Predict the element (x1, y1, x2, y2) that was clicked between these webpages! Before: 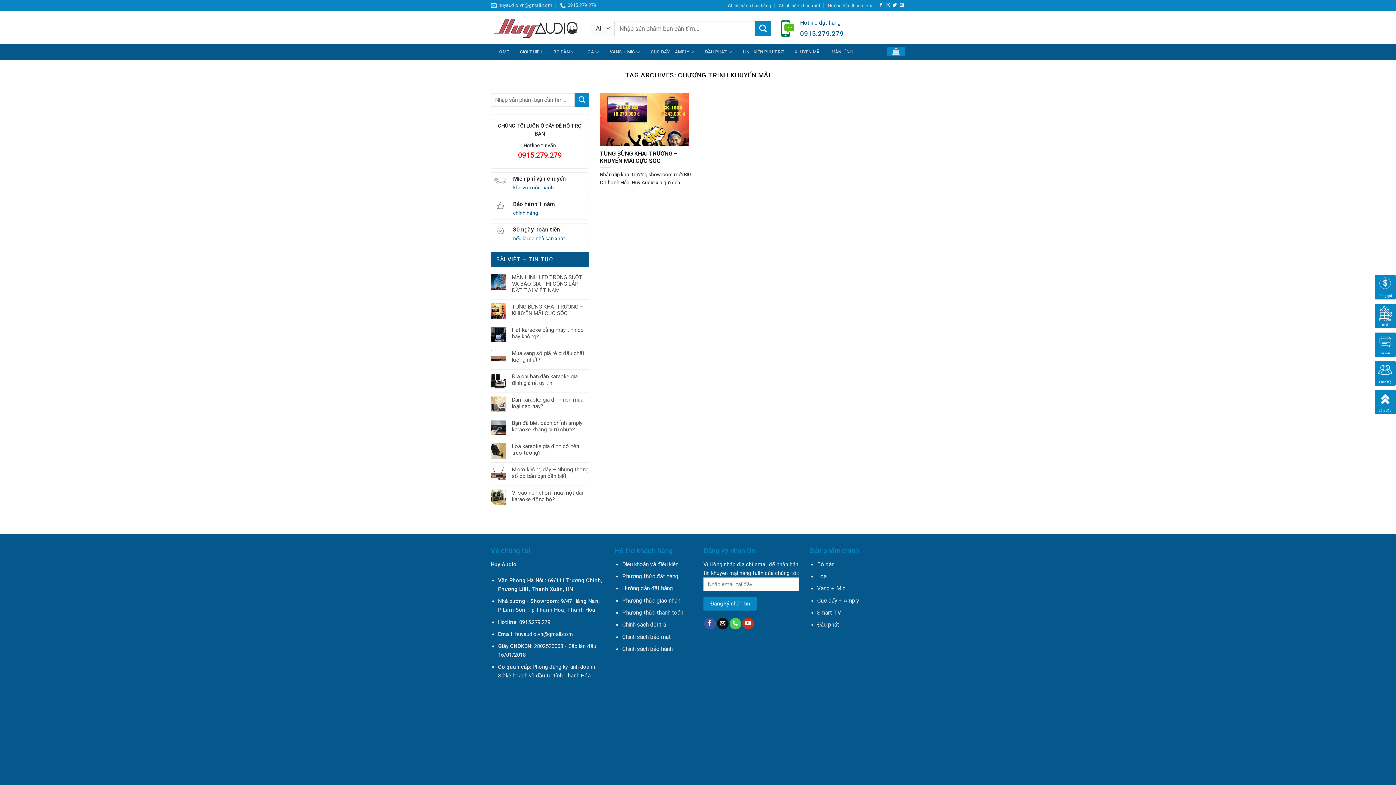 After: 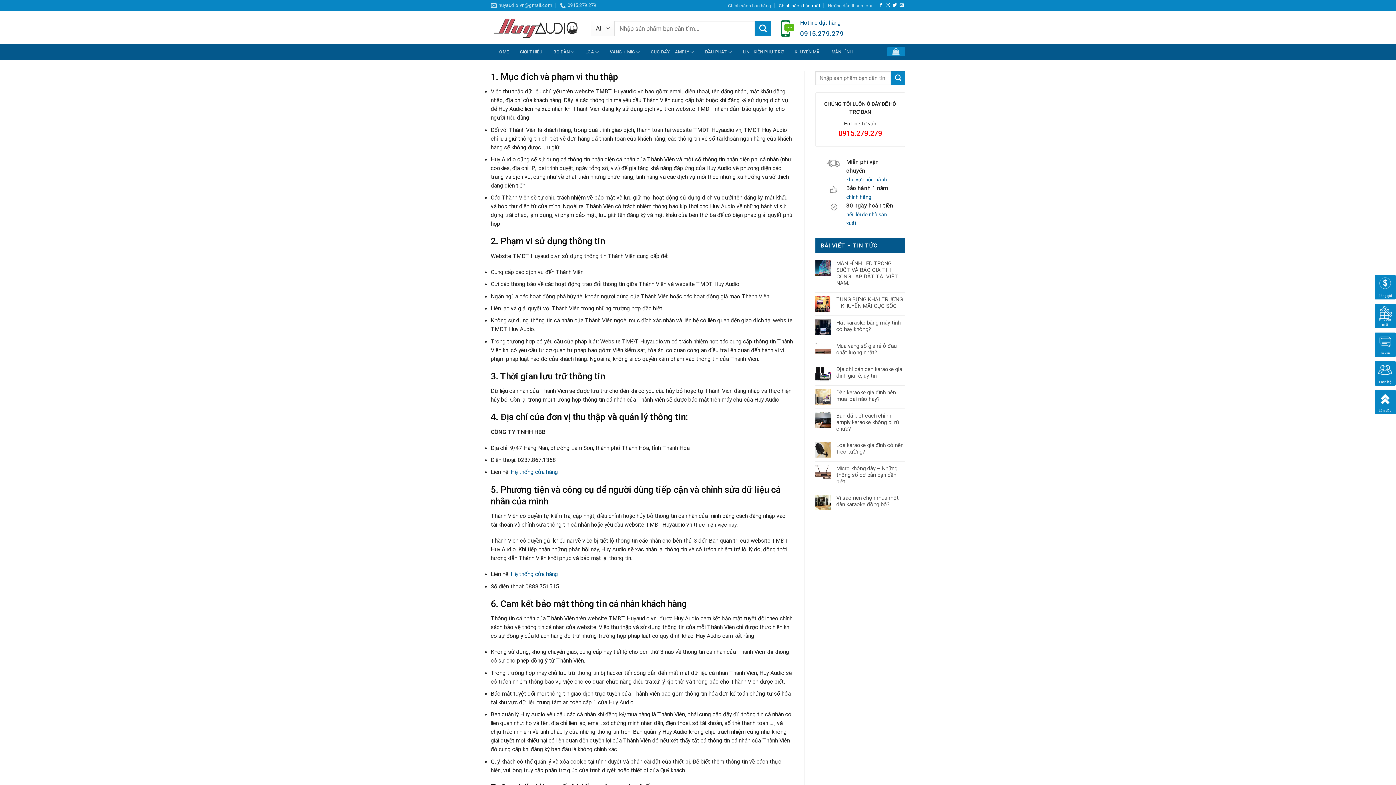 Action: bbox: (779, 0, 820, 10) label: Chính sách bảo mật